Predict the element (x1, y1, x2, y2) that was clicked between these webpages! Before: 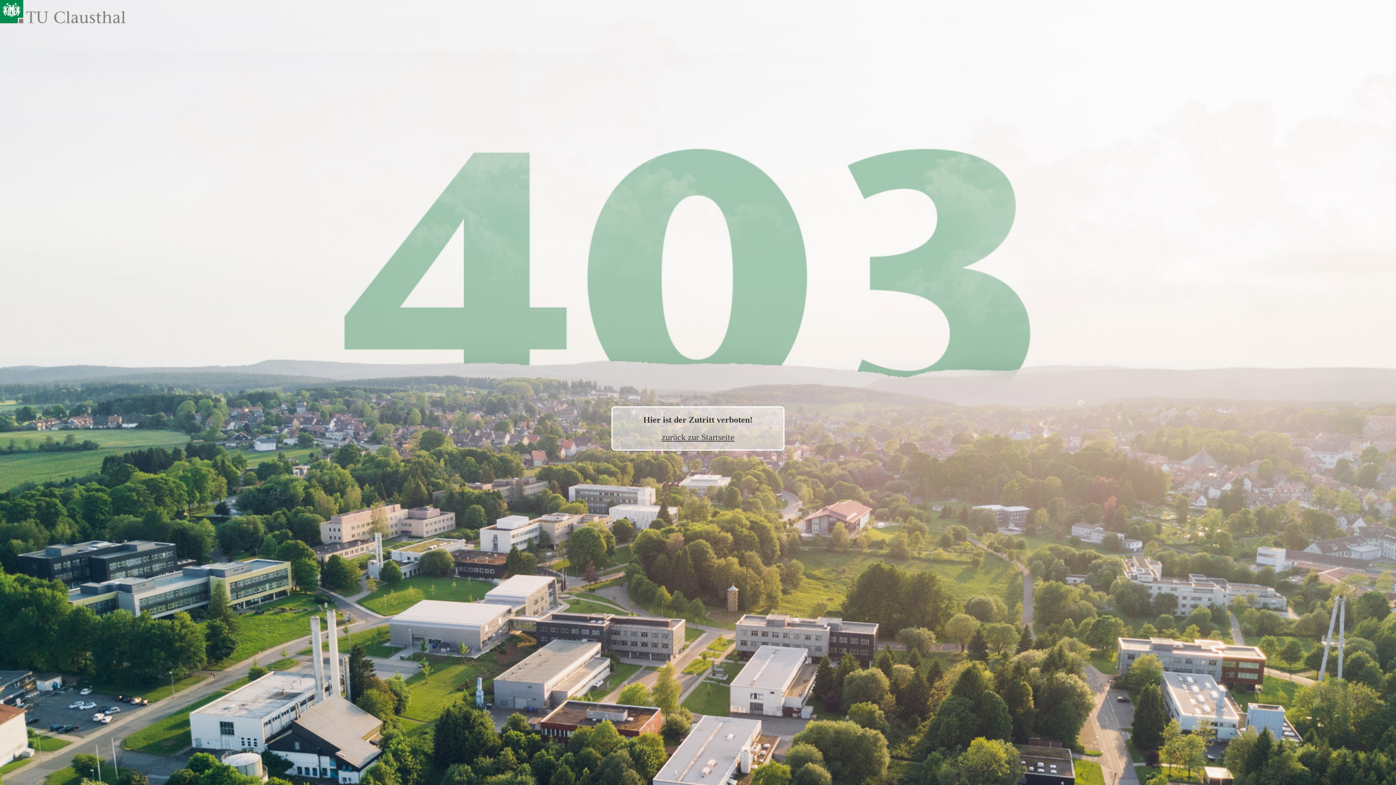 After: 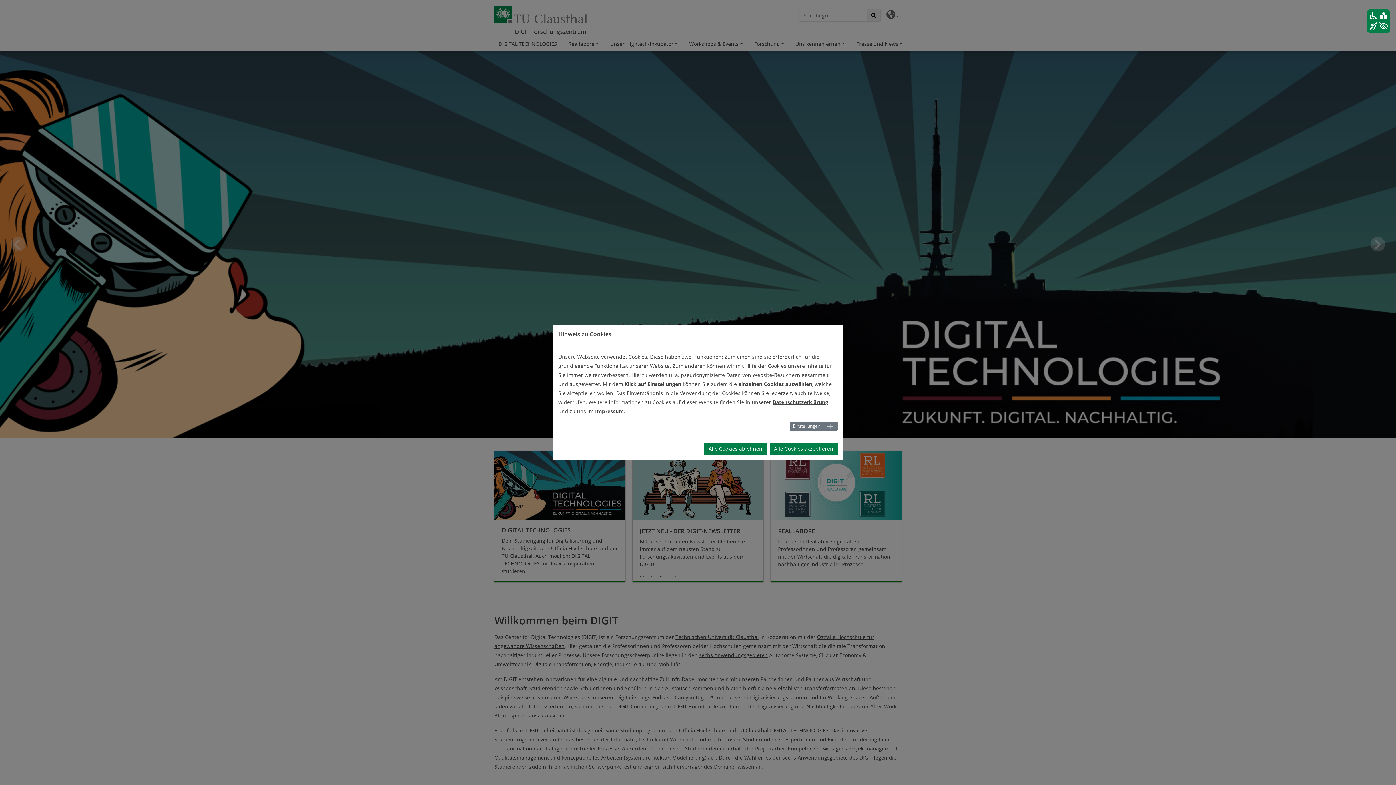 Action: label: zurück zur Startseite bbox: (661, 432, 734, 442)